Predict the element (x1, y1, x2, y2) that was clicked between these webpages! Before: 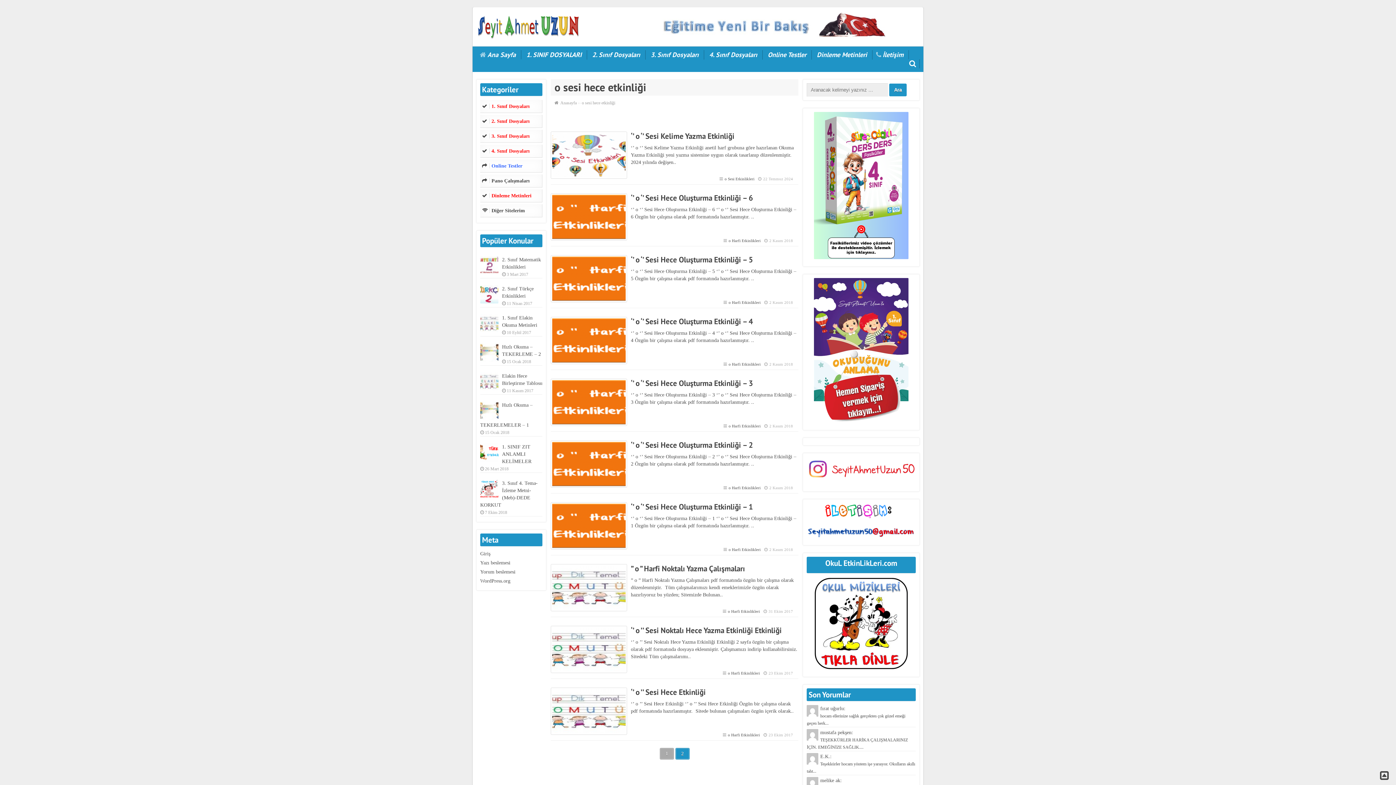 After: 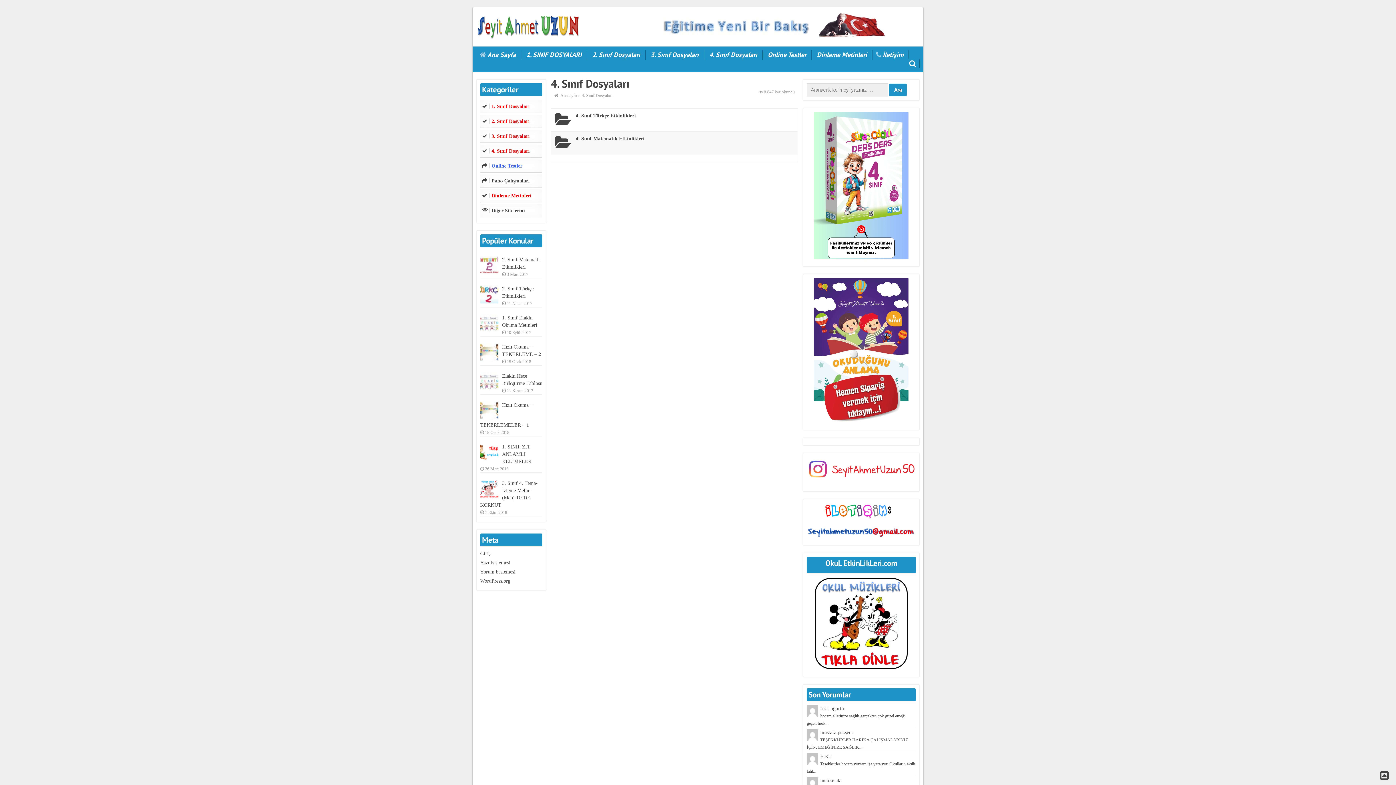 Action: bbox: (491, 148, 529, 153) label: 4. Sınıf Dosyaları